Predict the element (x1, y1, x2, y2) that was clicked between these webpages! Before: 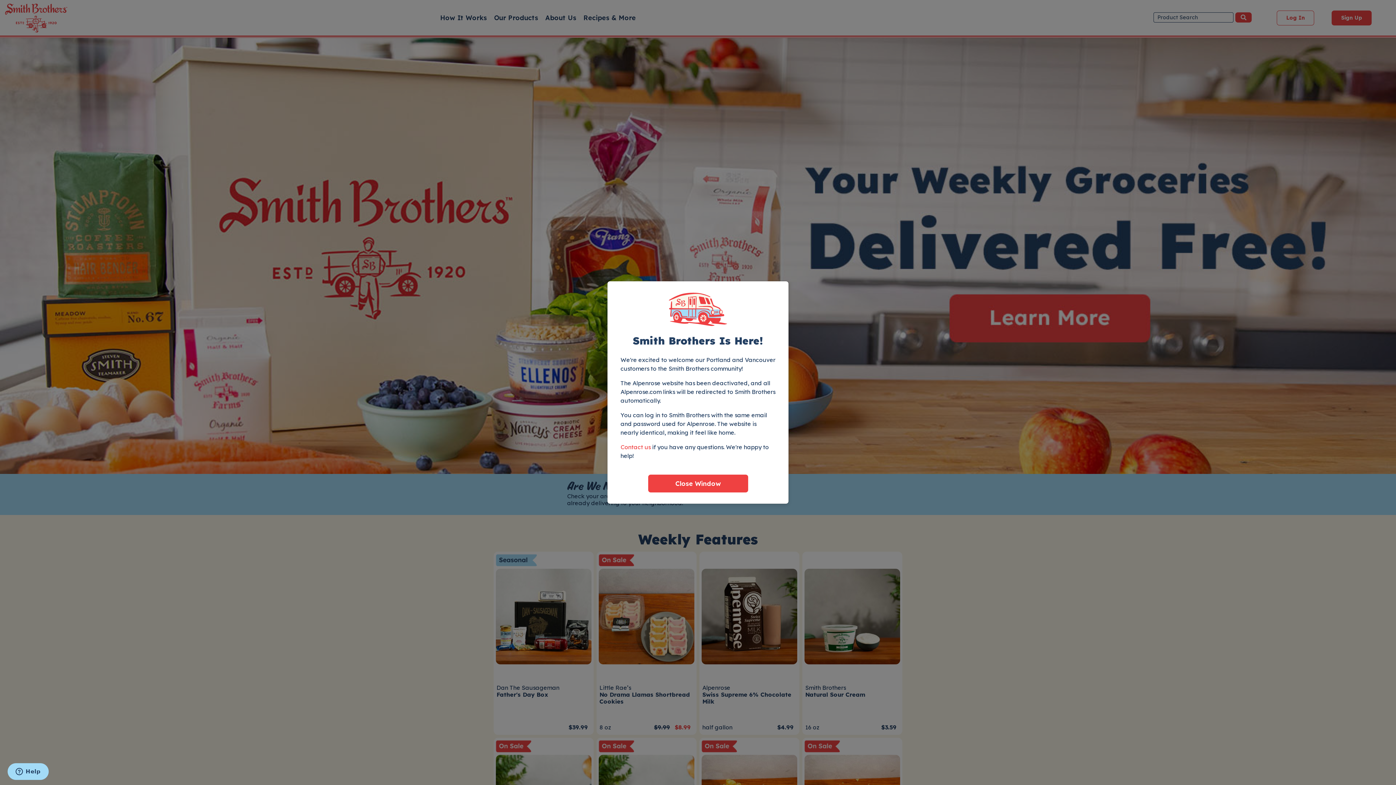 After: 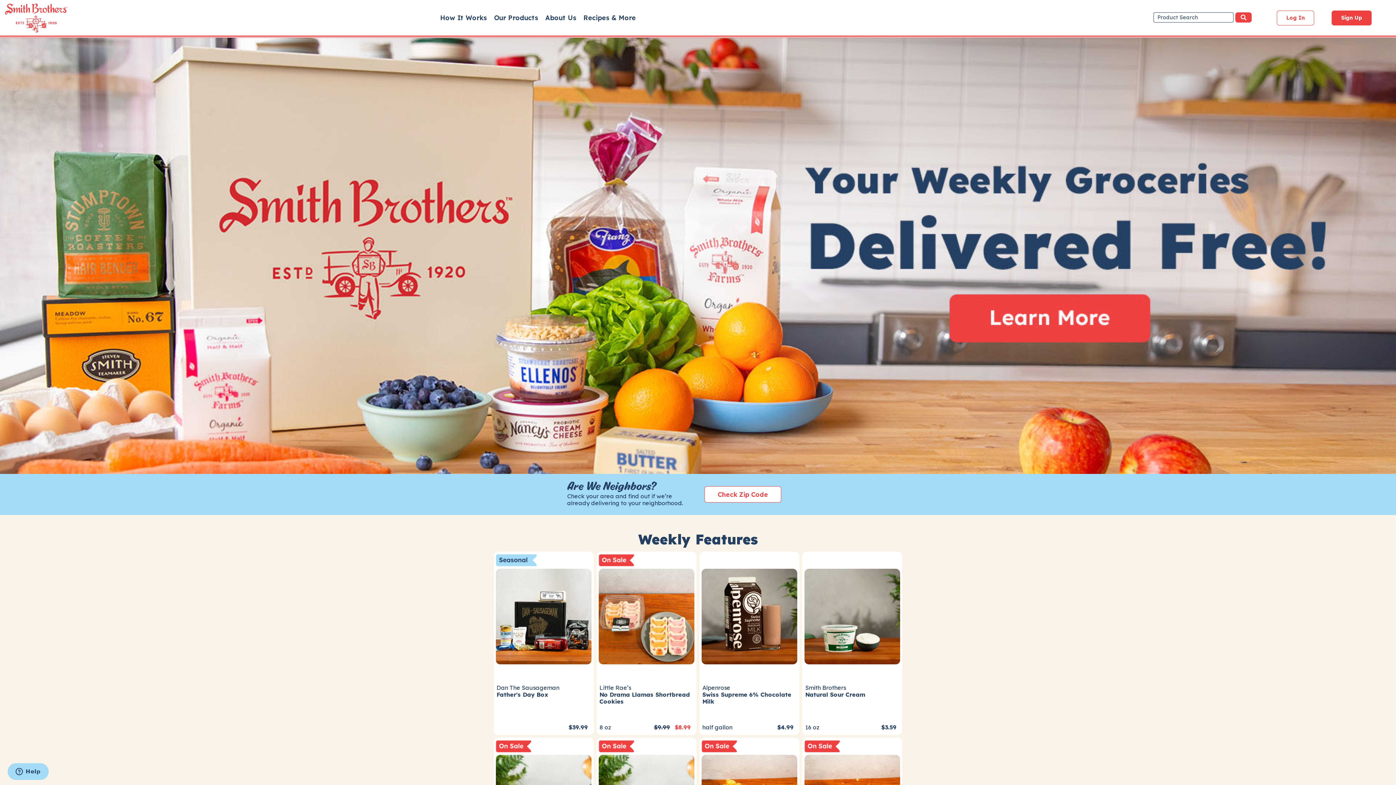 Action: bbox: (648, 475, 748, 492) label: Close